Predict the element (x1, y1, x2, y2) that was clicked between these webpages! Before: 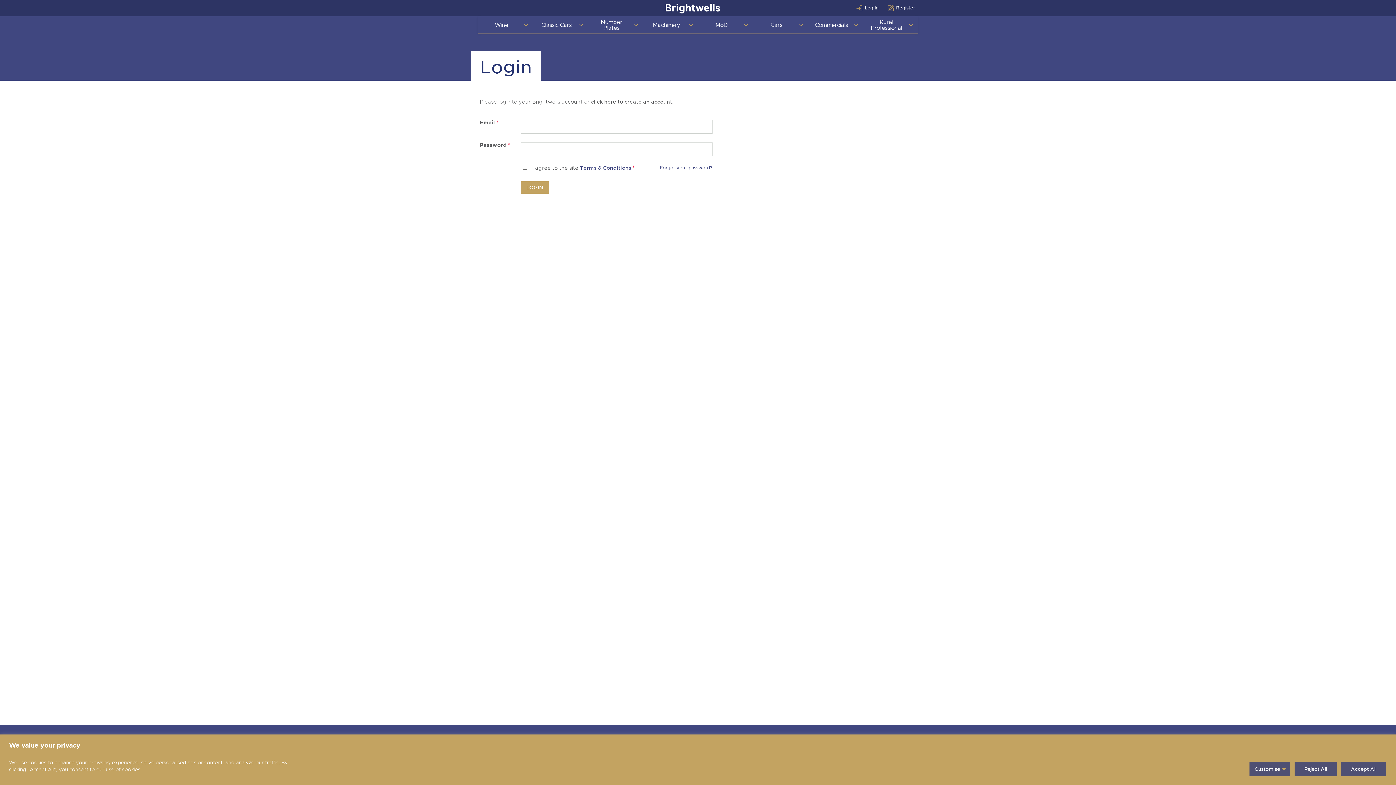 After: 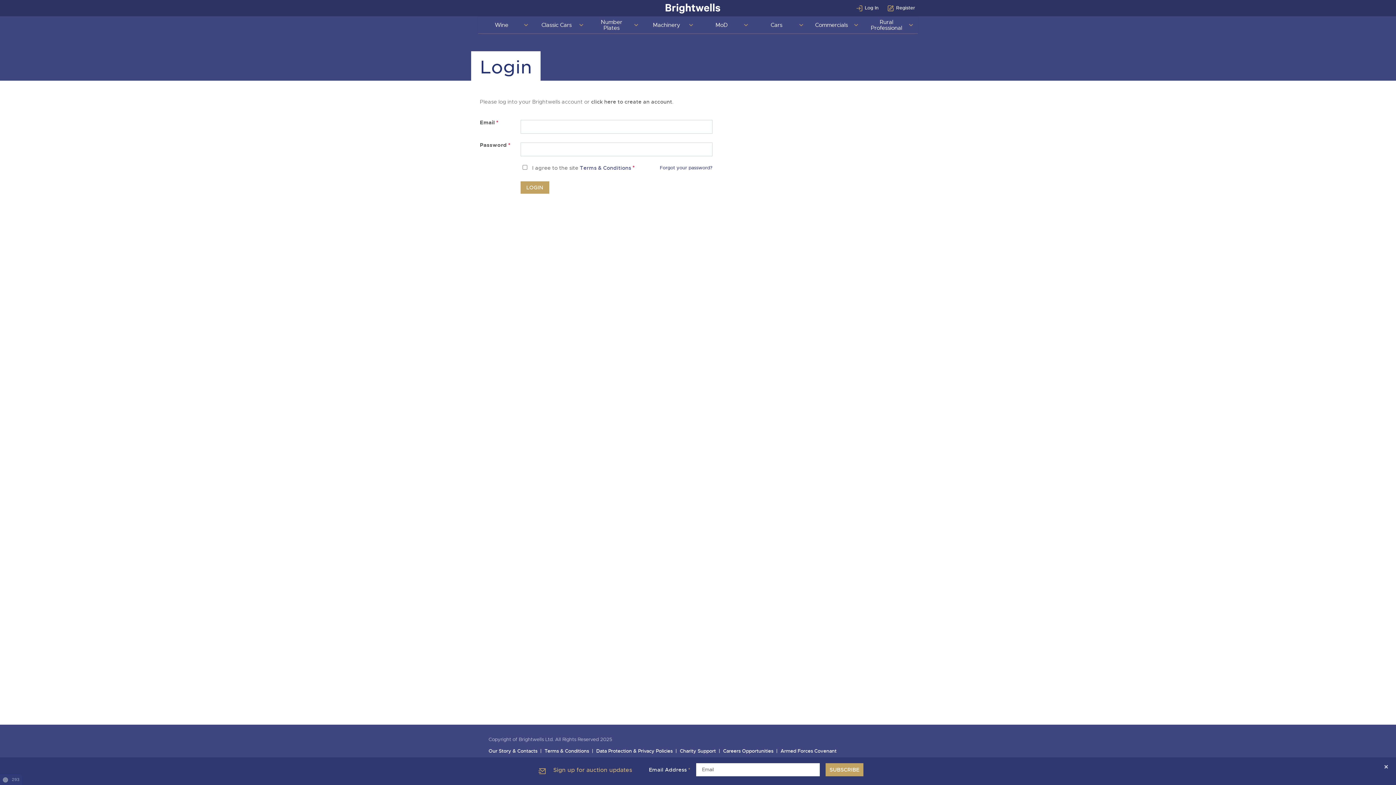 Action: bbox: (1340, 761, 1387, 777) label: Accept All